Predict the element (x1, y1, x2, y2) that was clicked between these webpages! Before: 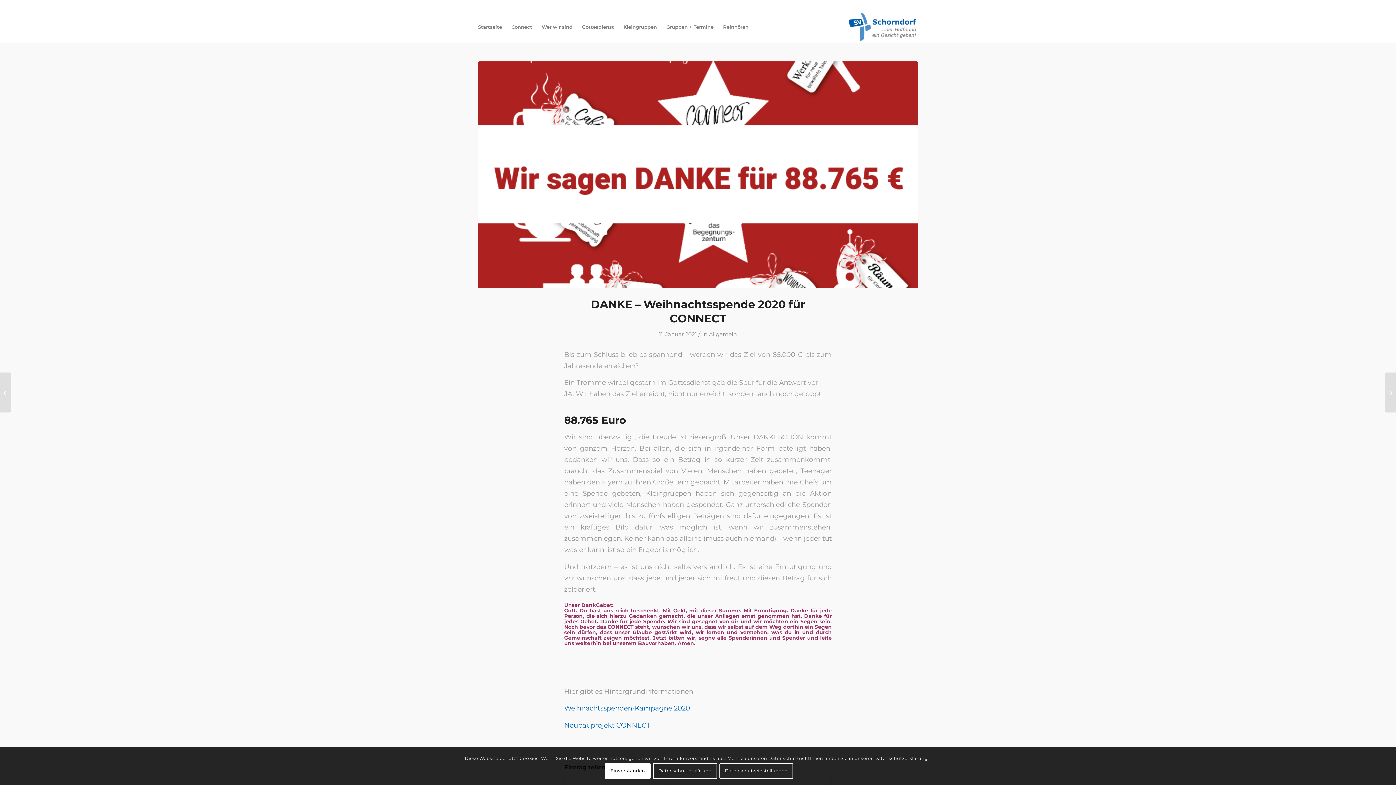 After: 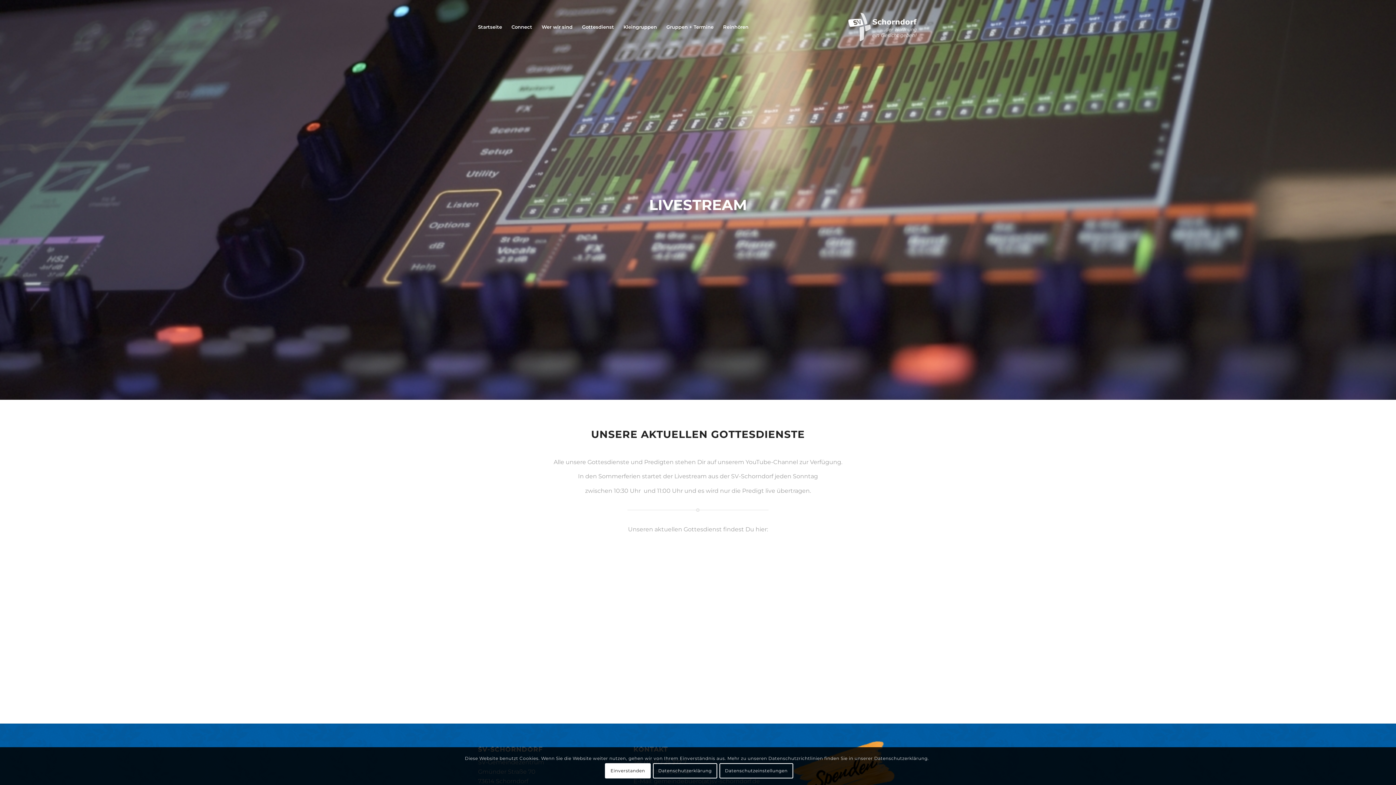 Action: bbox: (718, 10, 753, 43) label: Reinhören